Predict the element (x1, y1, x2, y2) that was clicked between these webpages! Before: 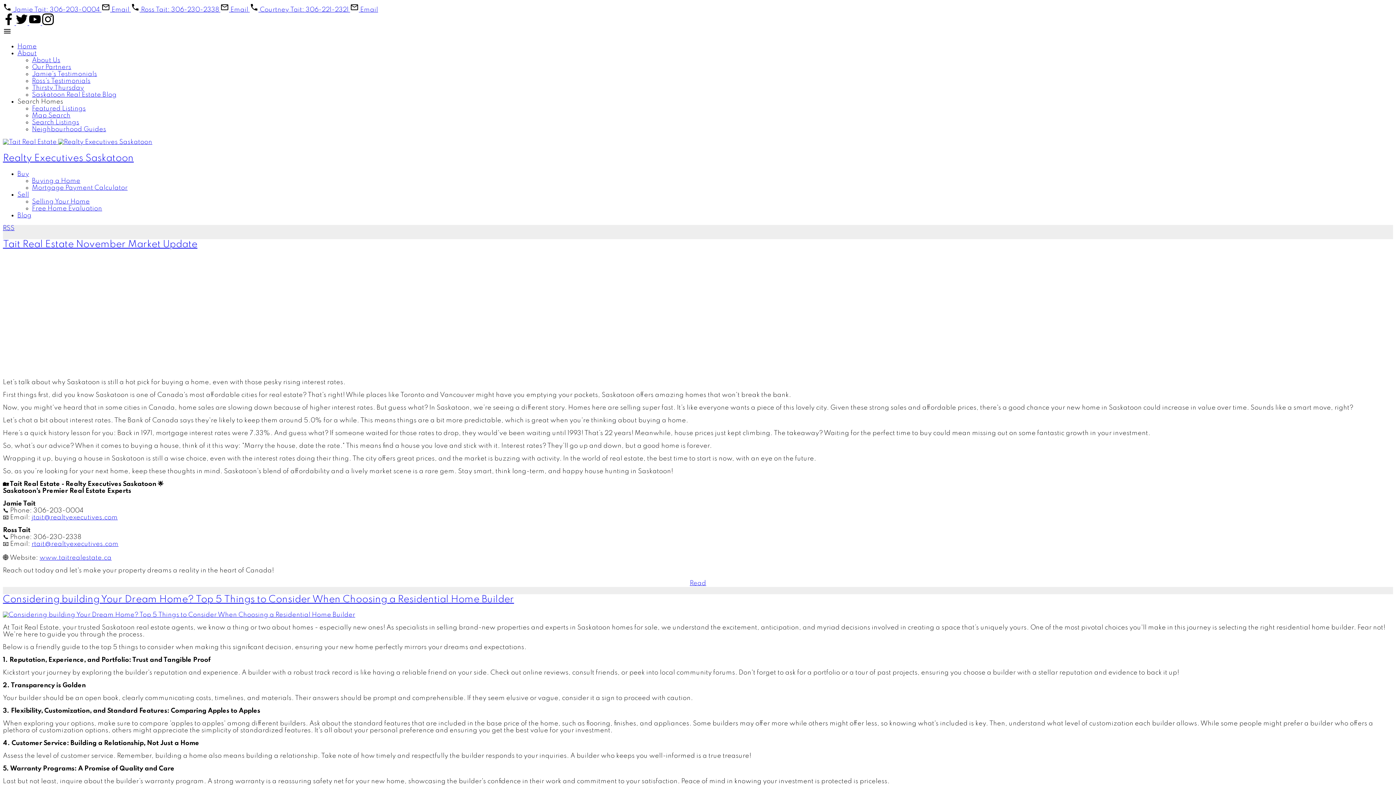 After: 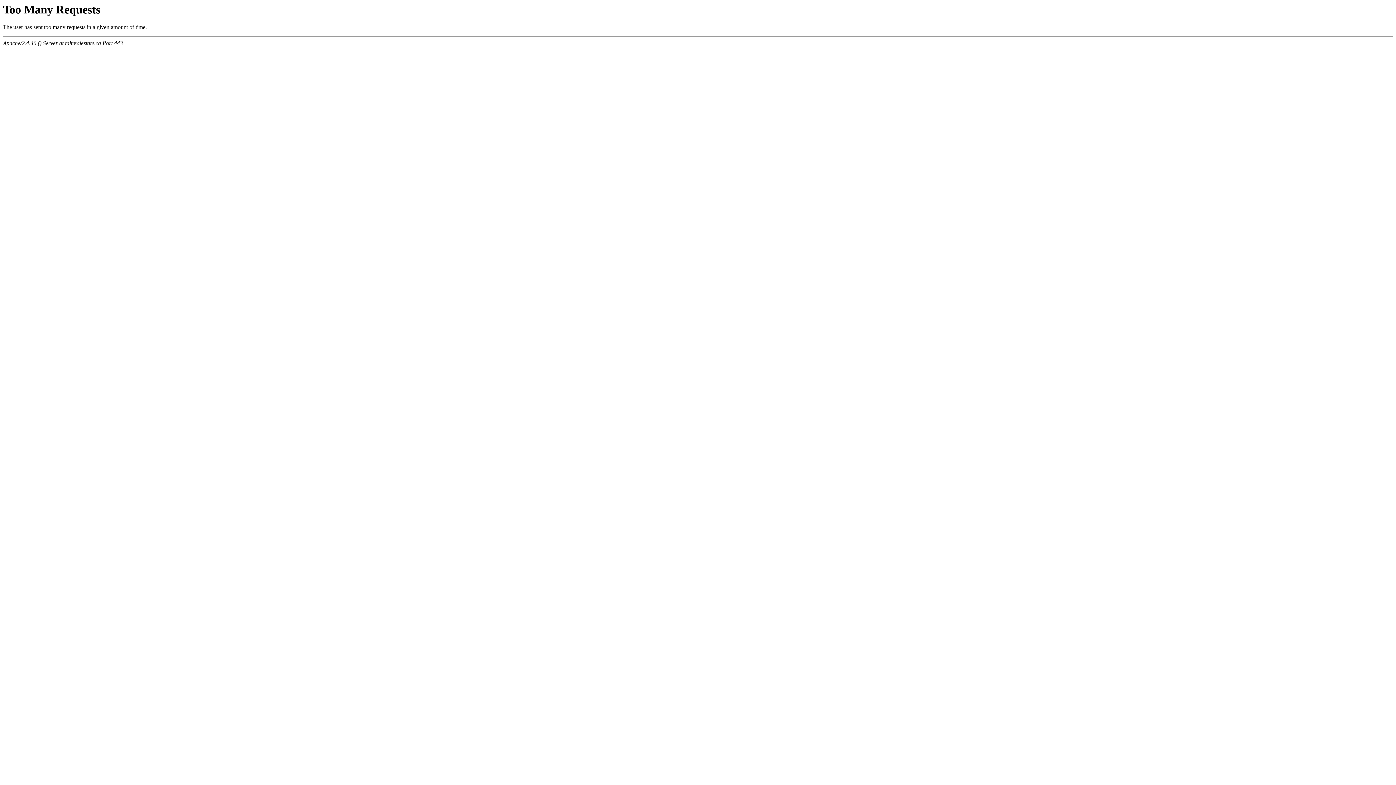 Action: bbox: (2, 594, 514, 604) label: Considering building Your Dream Home? Top 5 Things to Consider When Choosing a Residential Home Builder